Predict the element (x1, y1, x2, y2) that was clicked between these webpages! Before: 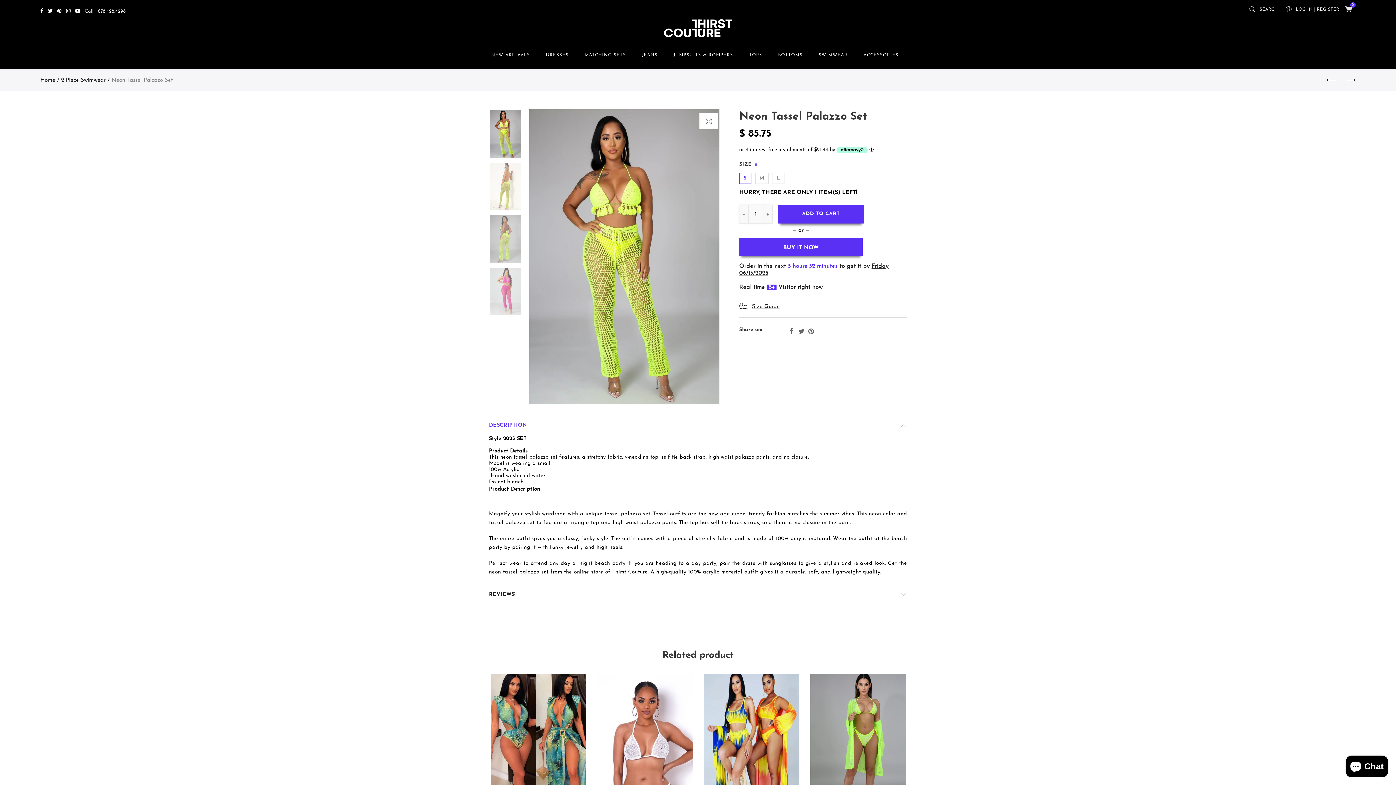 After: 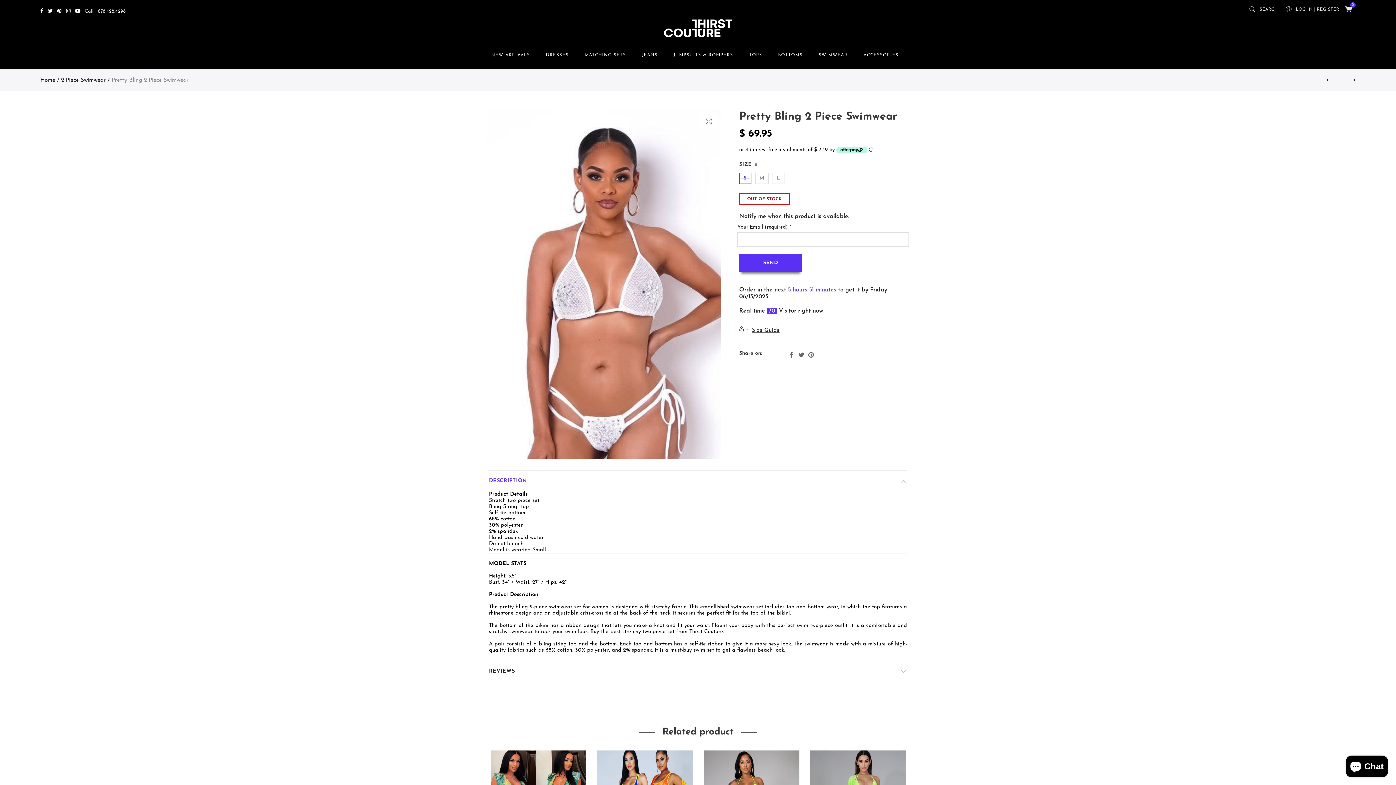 Action: bbox: (597, 674, 693, 817)